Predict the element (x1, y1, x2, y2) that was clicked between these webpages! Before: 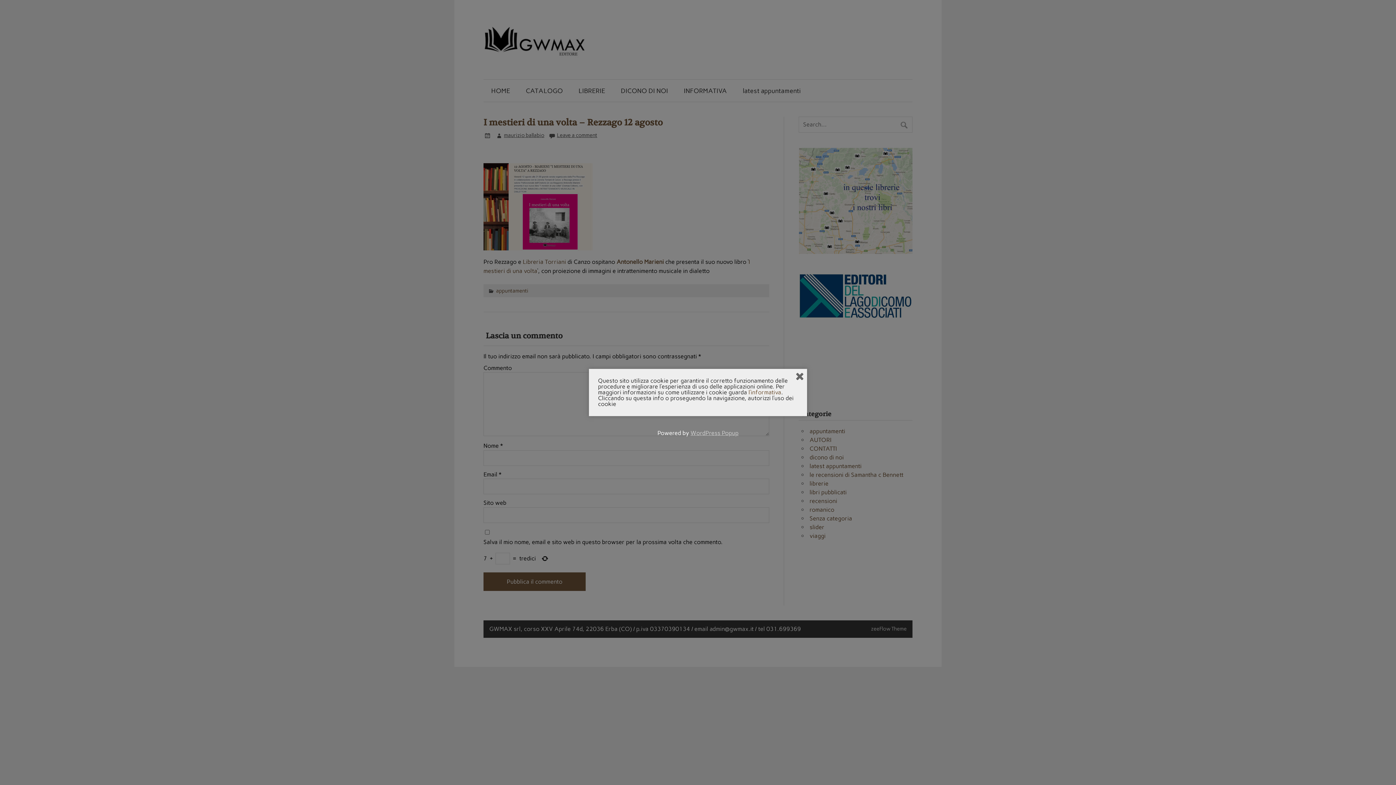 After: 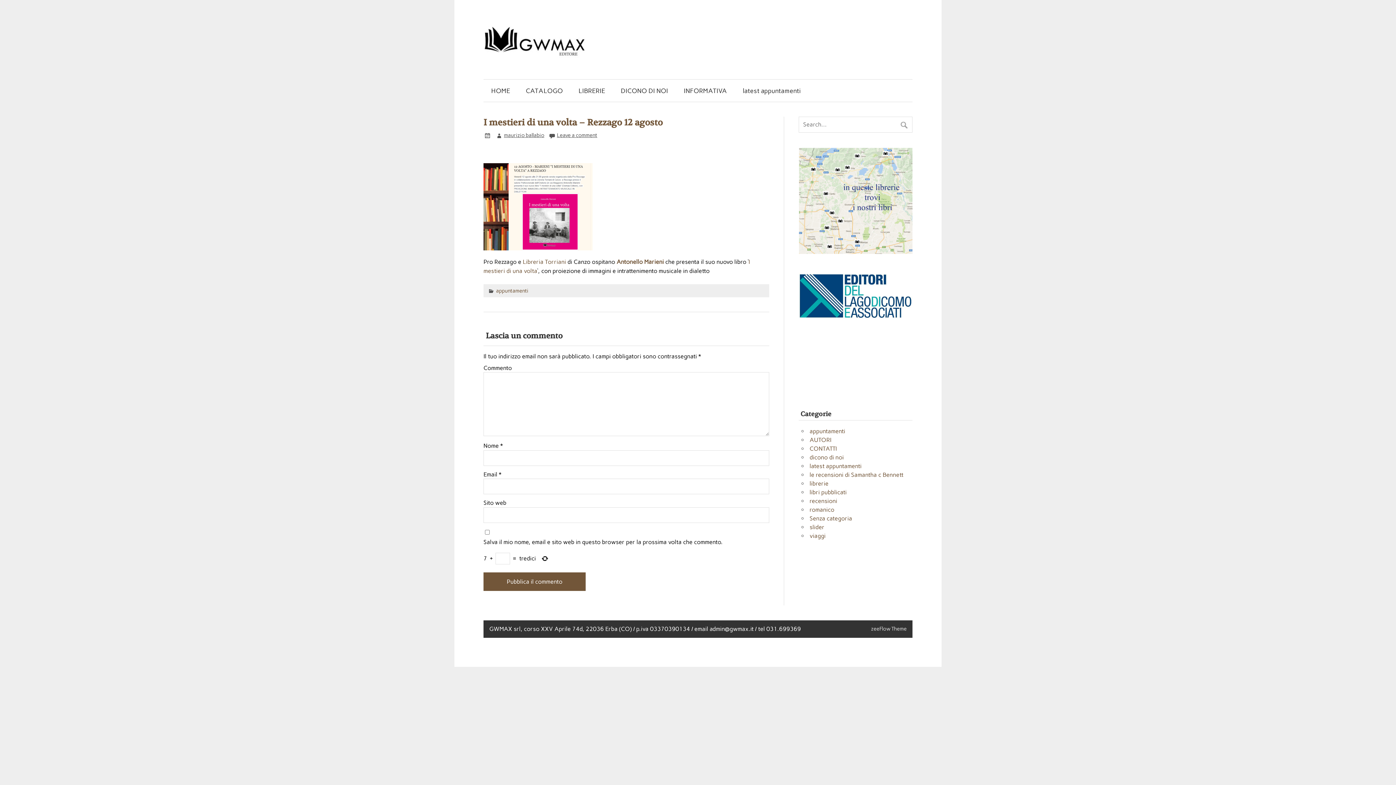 Action: label: l’informativa bbox: (748, 389, 781, 396)